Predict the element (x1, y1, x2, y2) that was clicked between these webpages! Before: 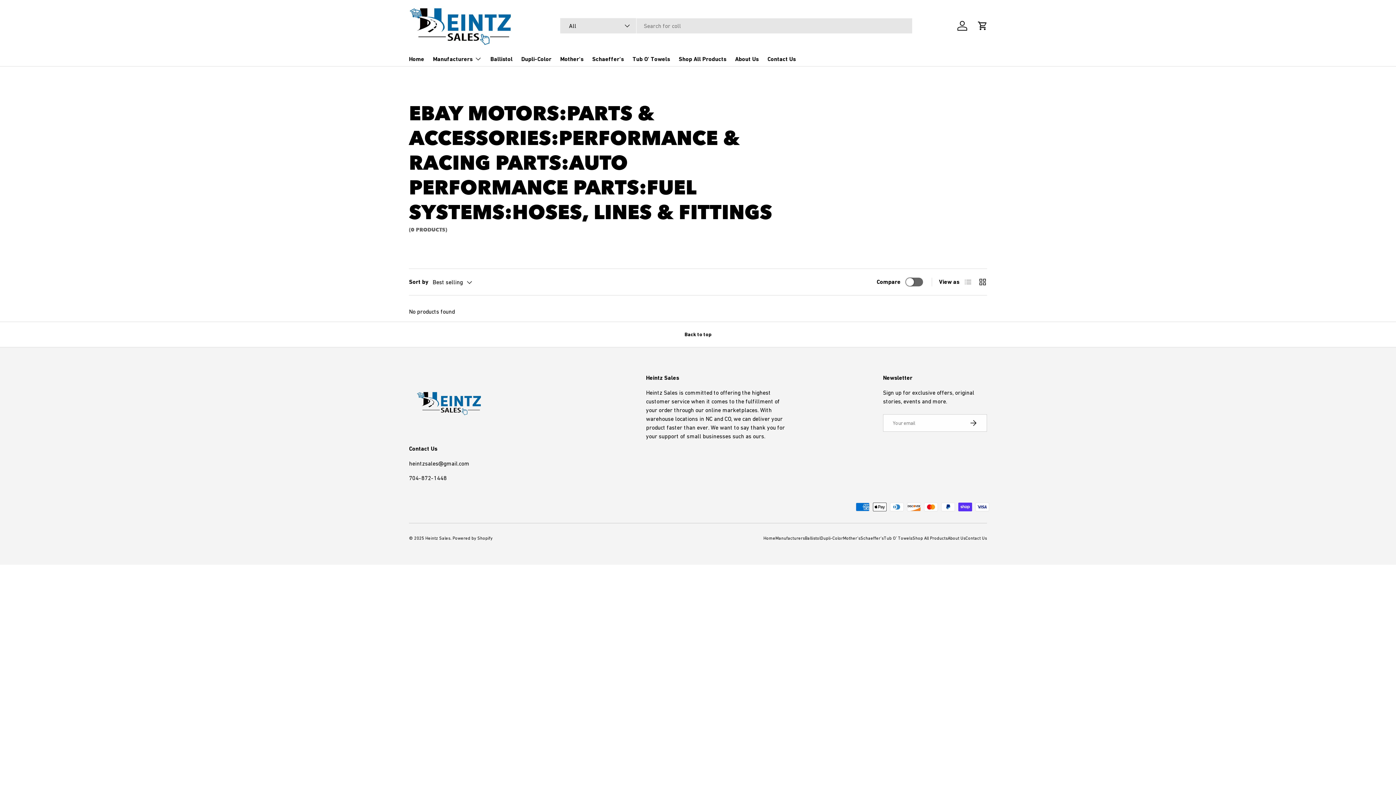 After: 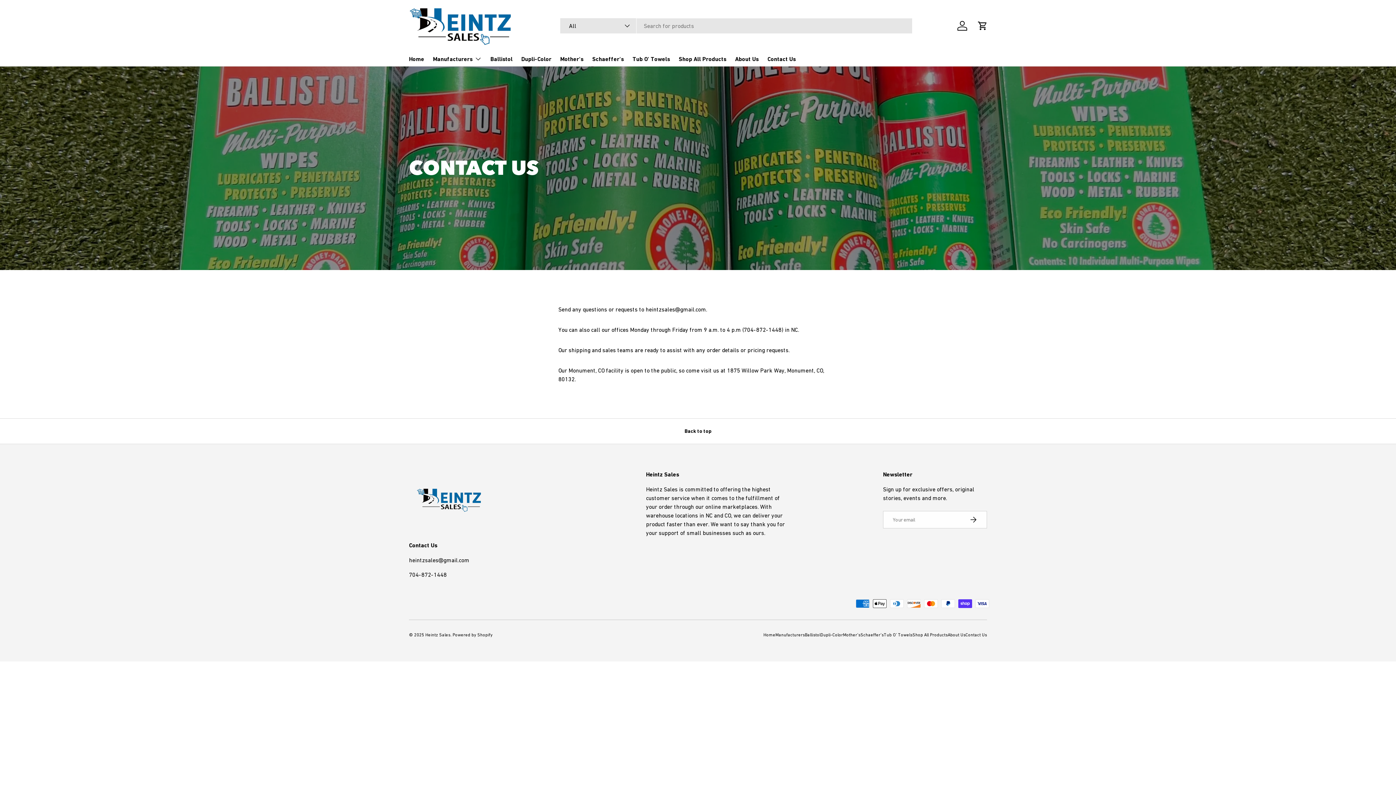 Action: bbox: (965, 535, 987, 540) label: Contact Us